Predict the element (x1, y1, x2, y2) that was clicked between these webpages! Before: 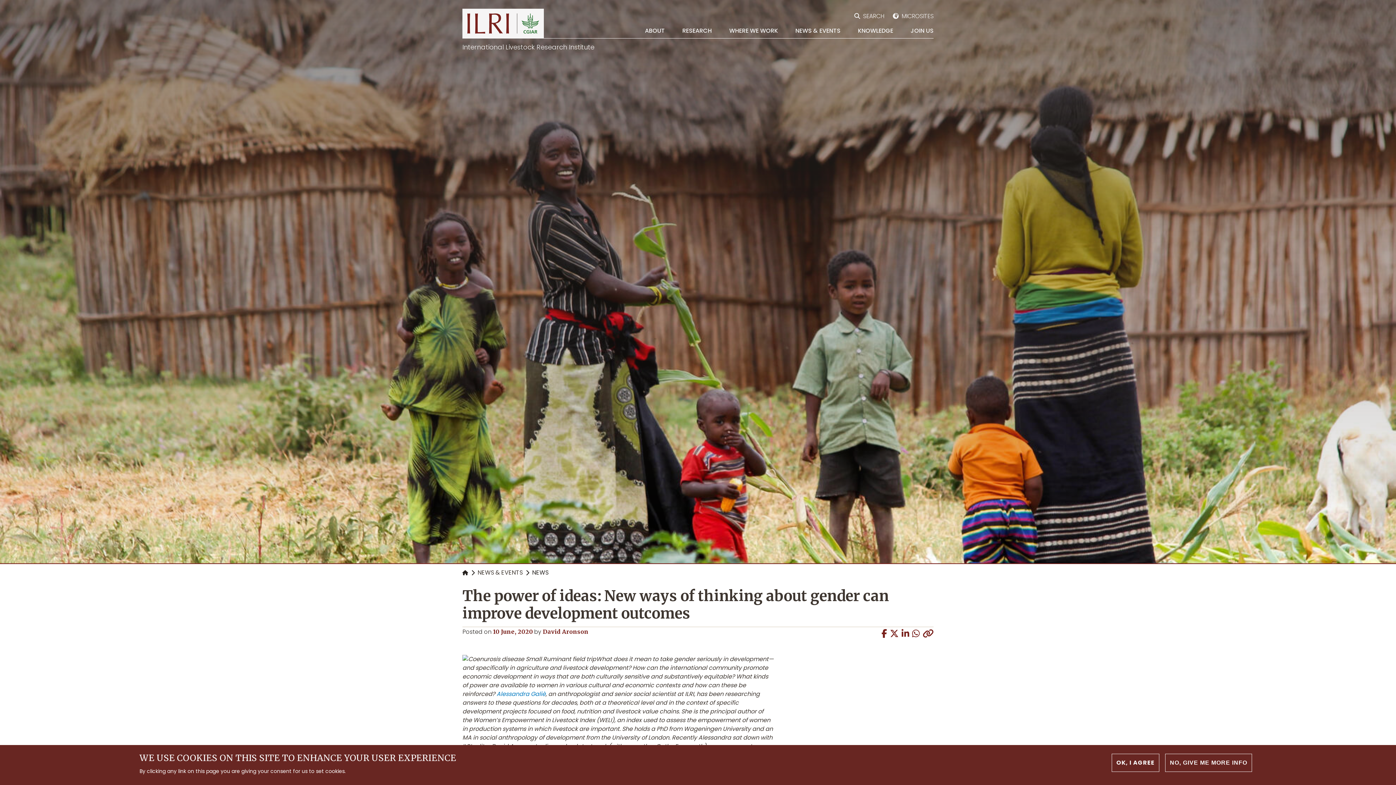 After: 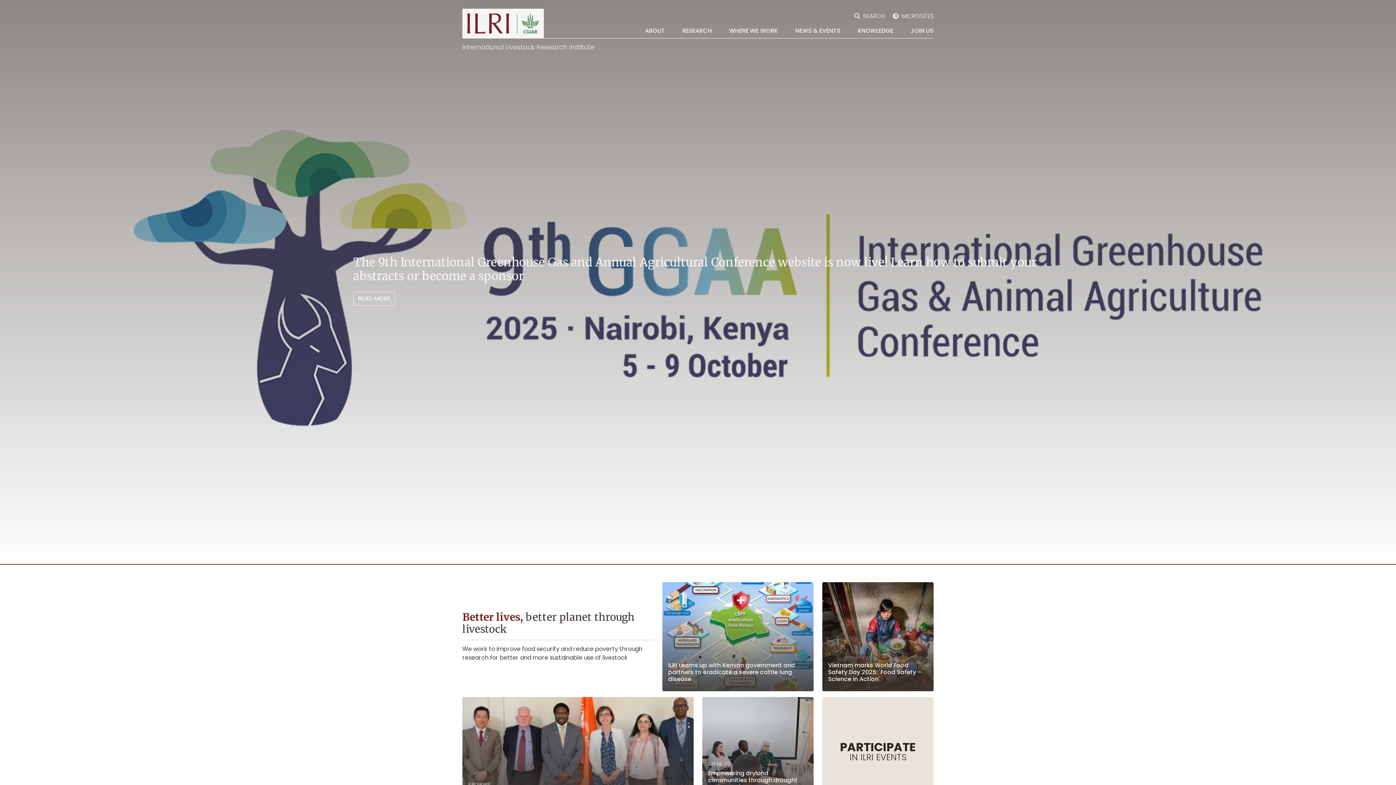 Action: bbox: (466, 18, 539, 27)